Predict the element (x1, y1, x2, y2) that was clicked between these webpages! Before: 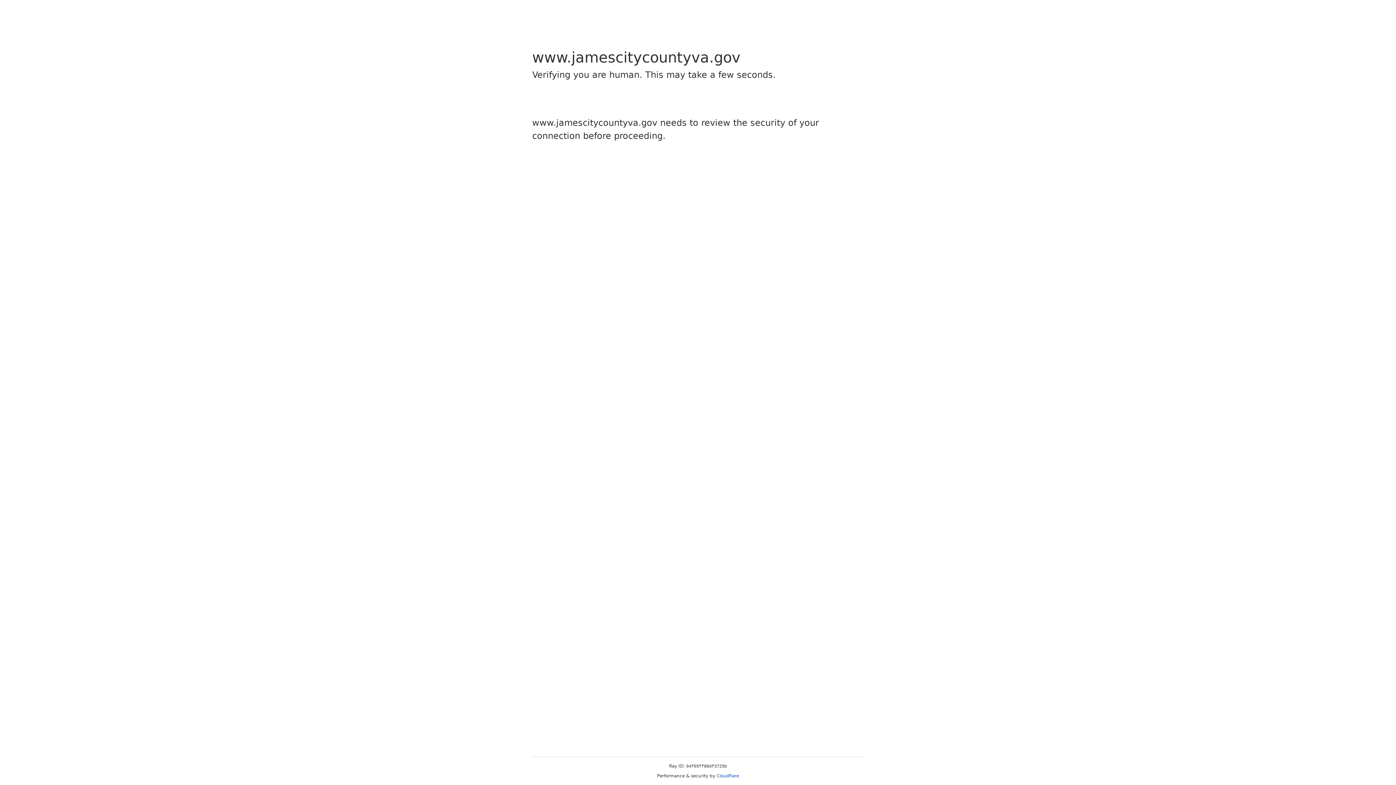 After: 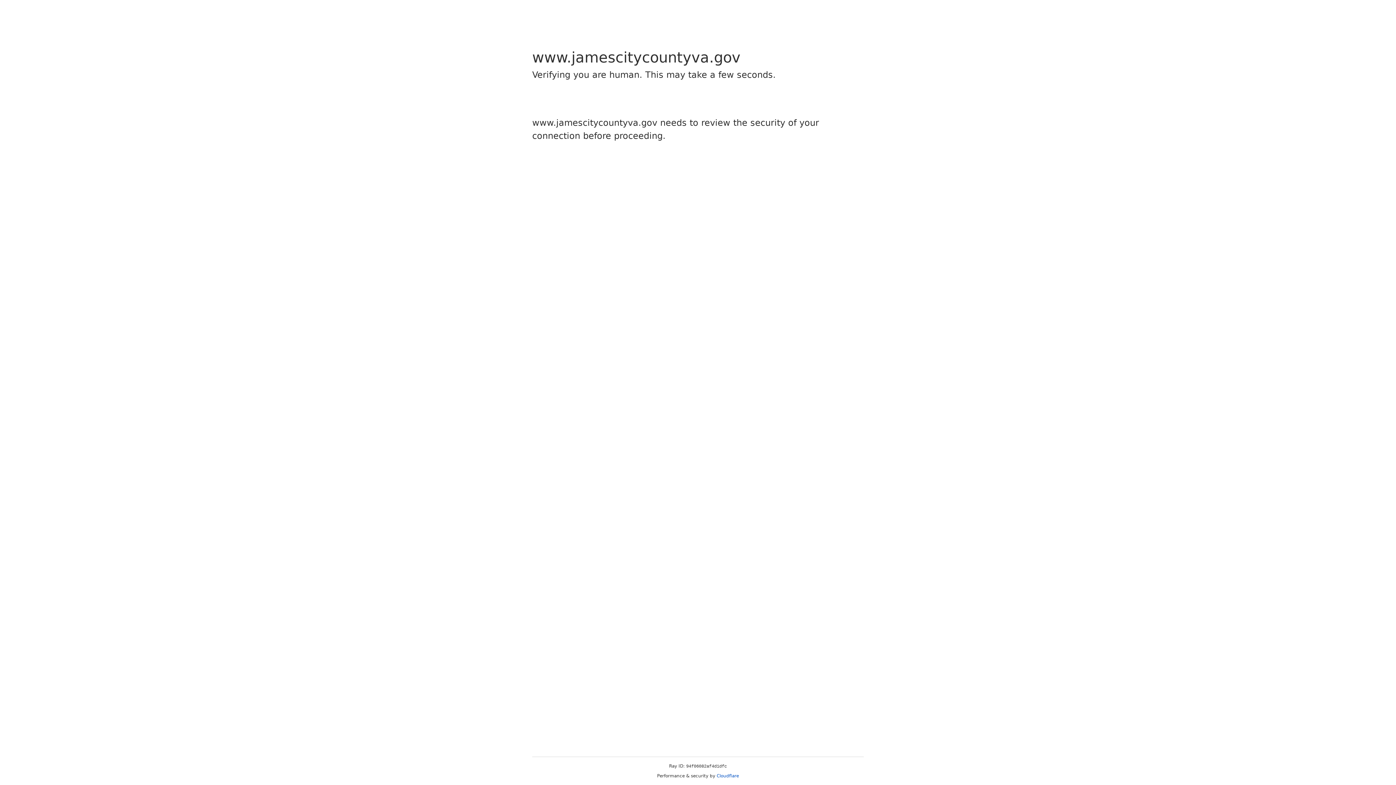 Action: label: Cloudflare bbox: (716, 773, 739, 778)